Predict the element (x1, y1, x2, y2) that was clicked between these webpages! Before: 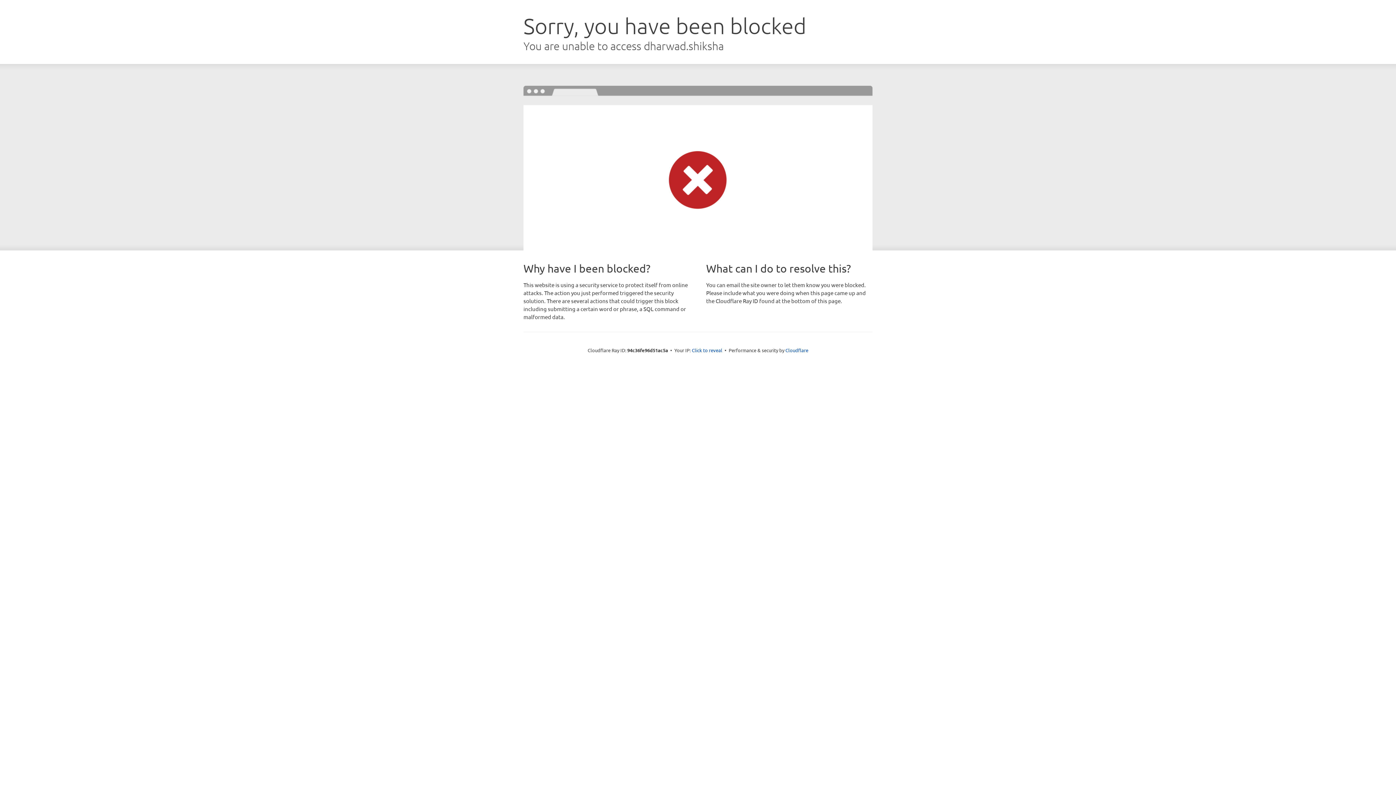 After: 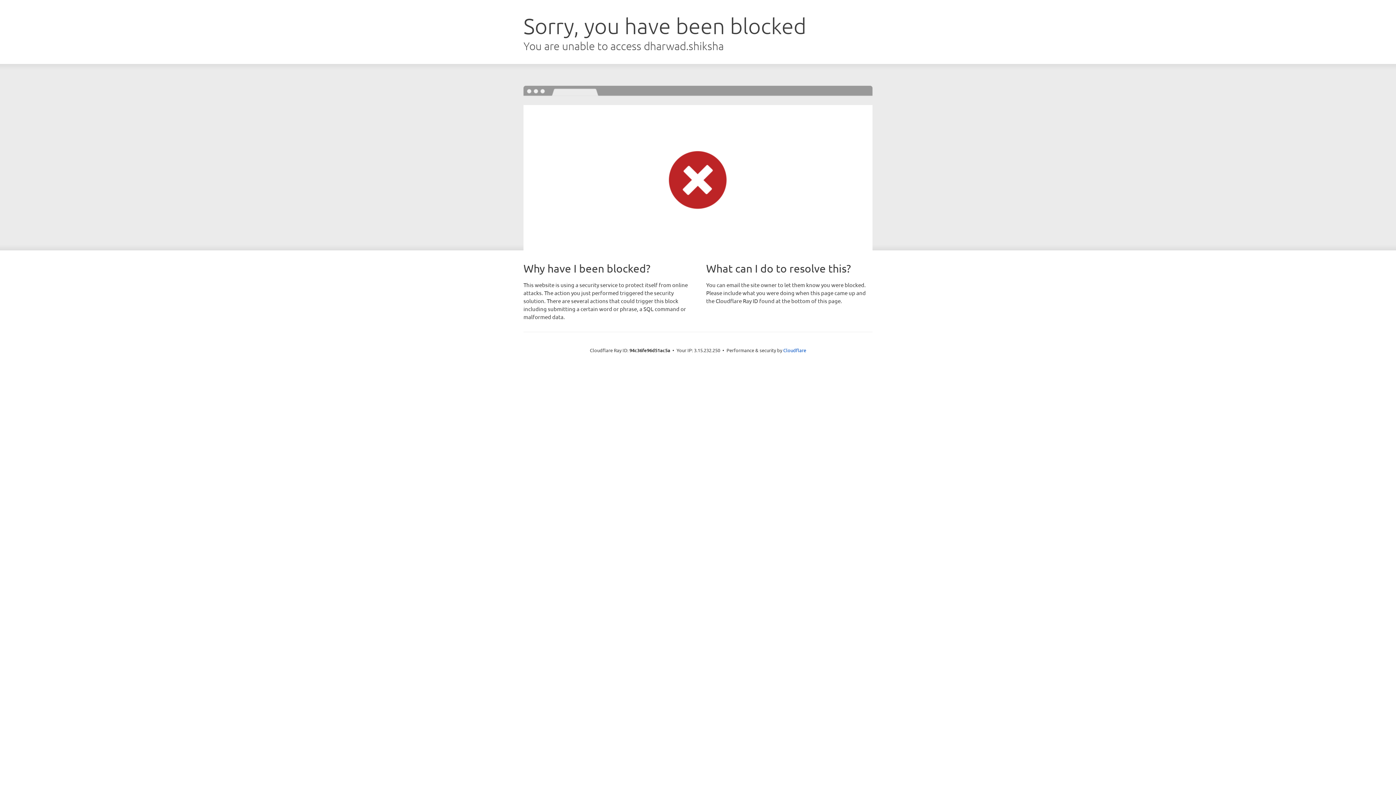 Action: bbox: (692, 346, 722, 353) label: Click to reveal